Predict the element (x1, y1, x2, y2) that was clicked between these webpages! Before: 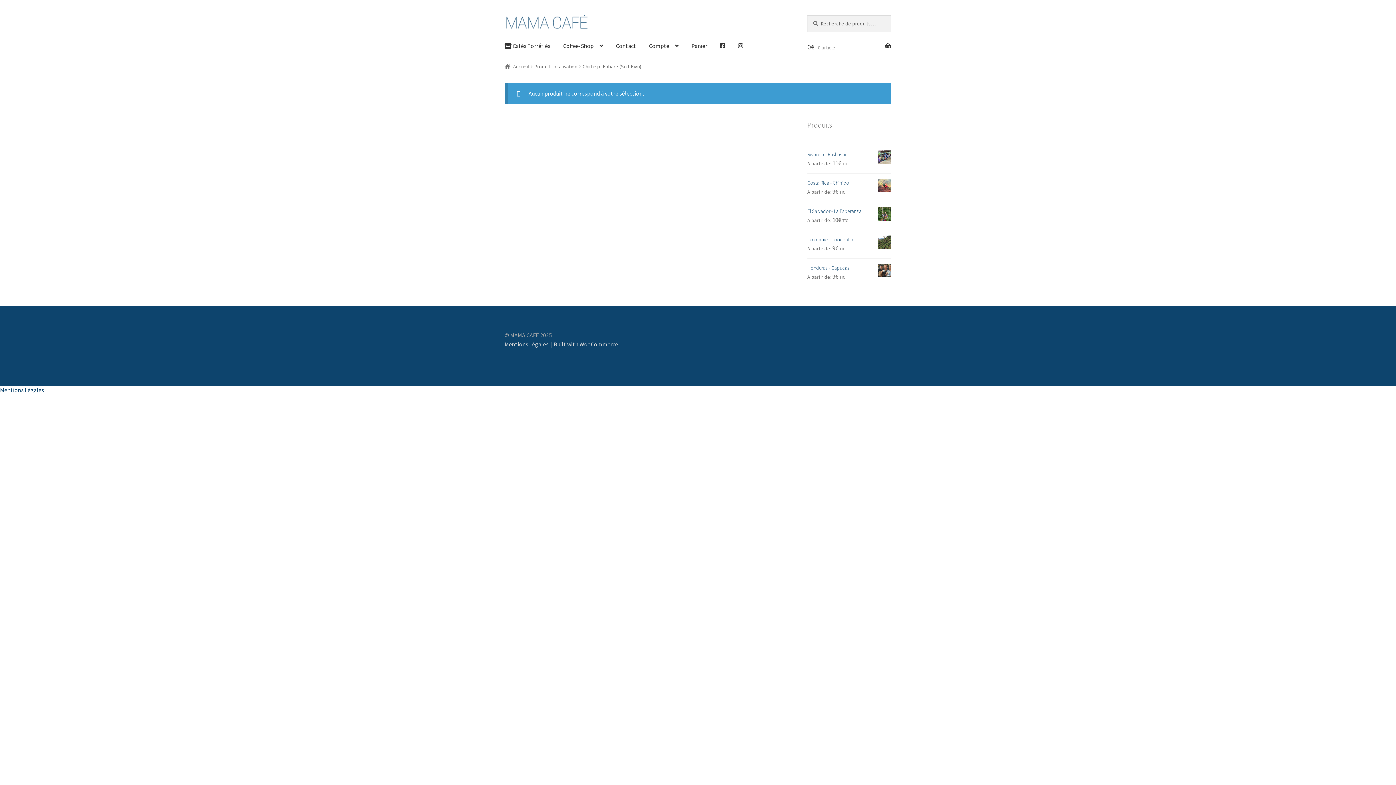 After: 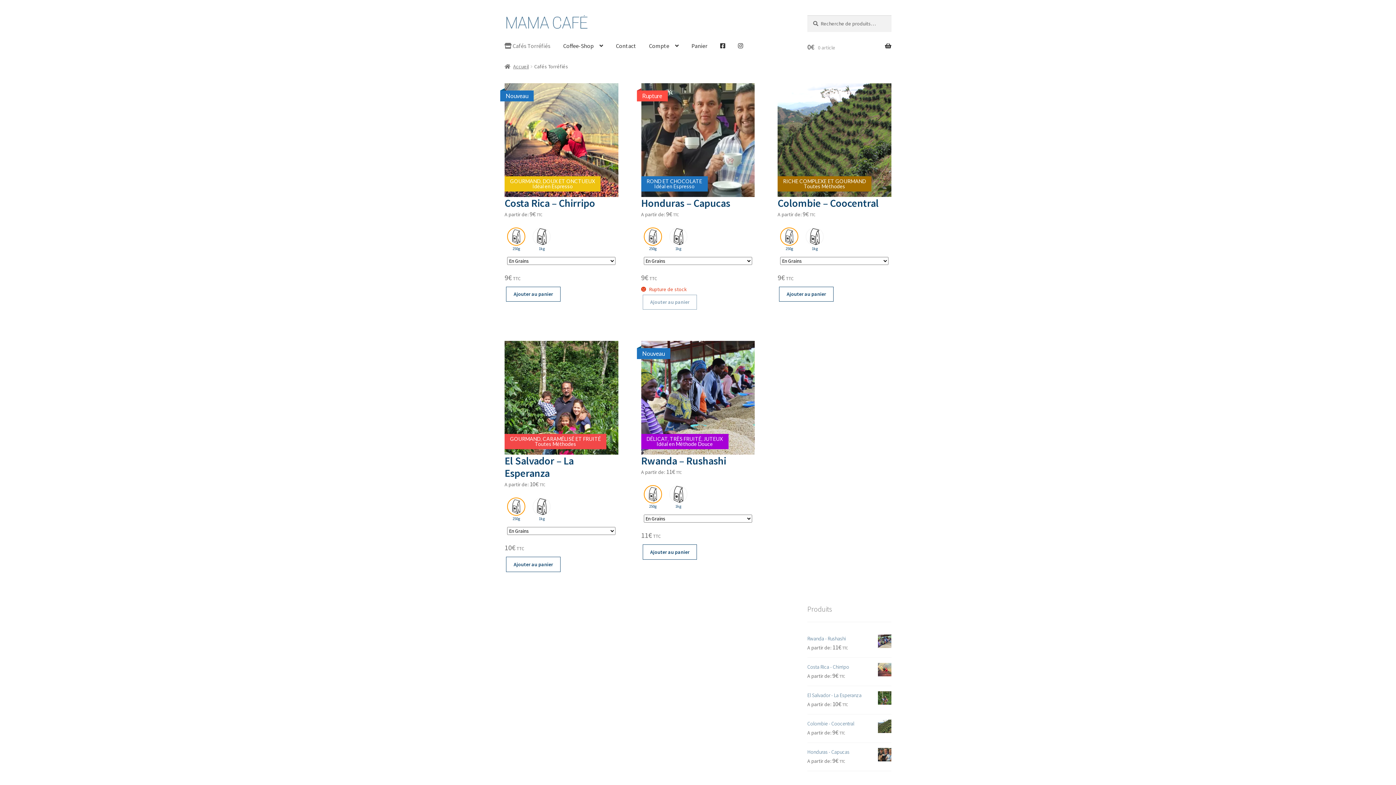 Action: label:  Cafés Torréfiés bbox: (498, 31, 556, 59)